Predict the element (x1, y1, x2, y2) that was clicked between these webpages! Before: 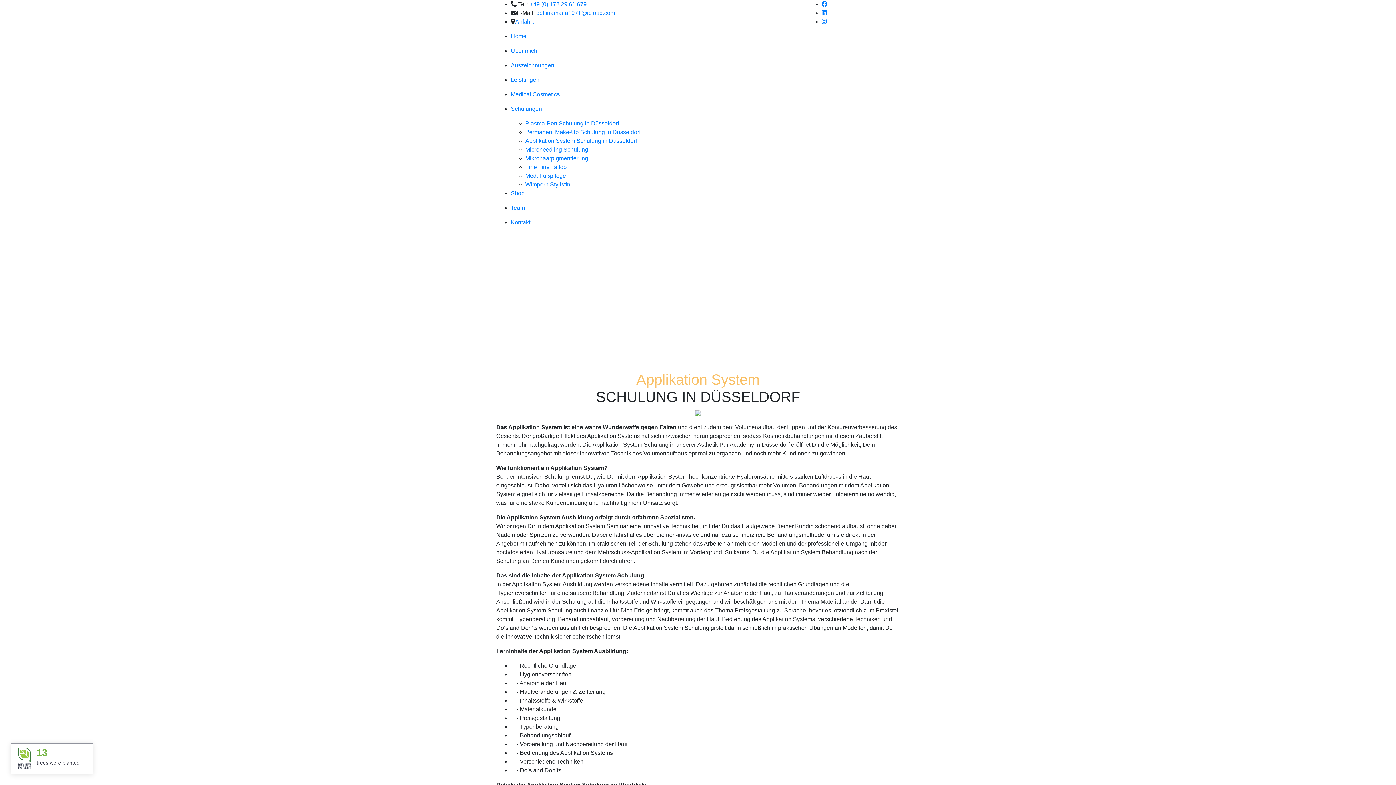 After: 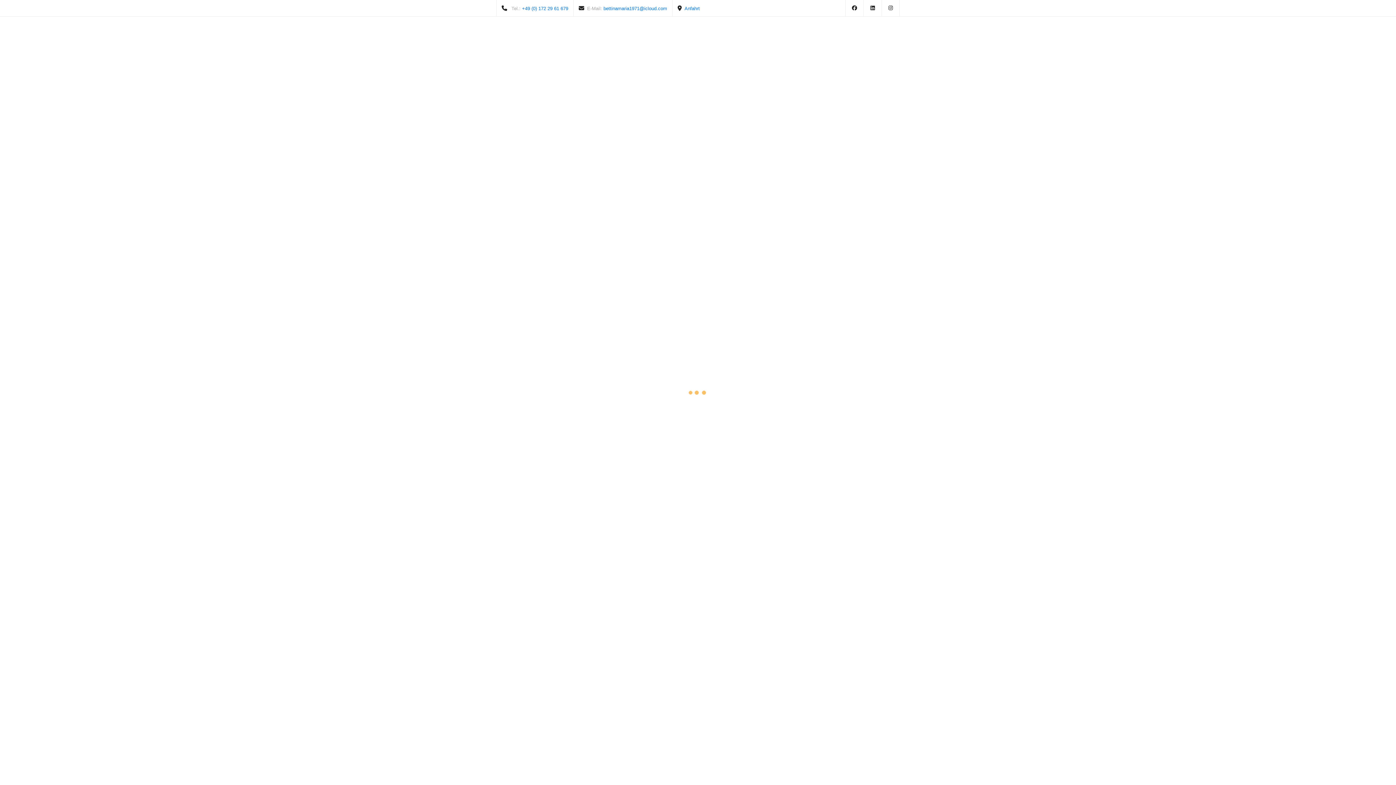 Action: bbox: (525, 164, 566, 170) label: Fine Line Tattoo